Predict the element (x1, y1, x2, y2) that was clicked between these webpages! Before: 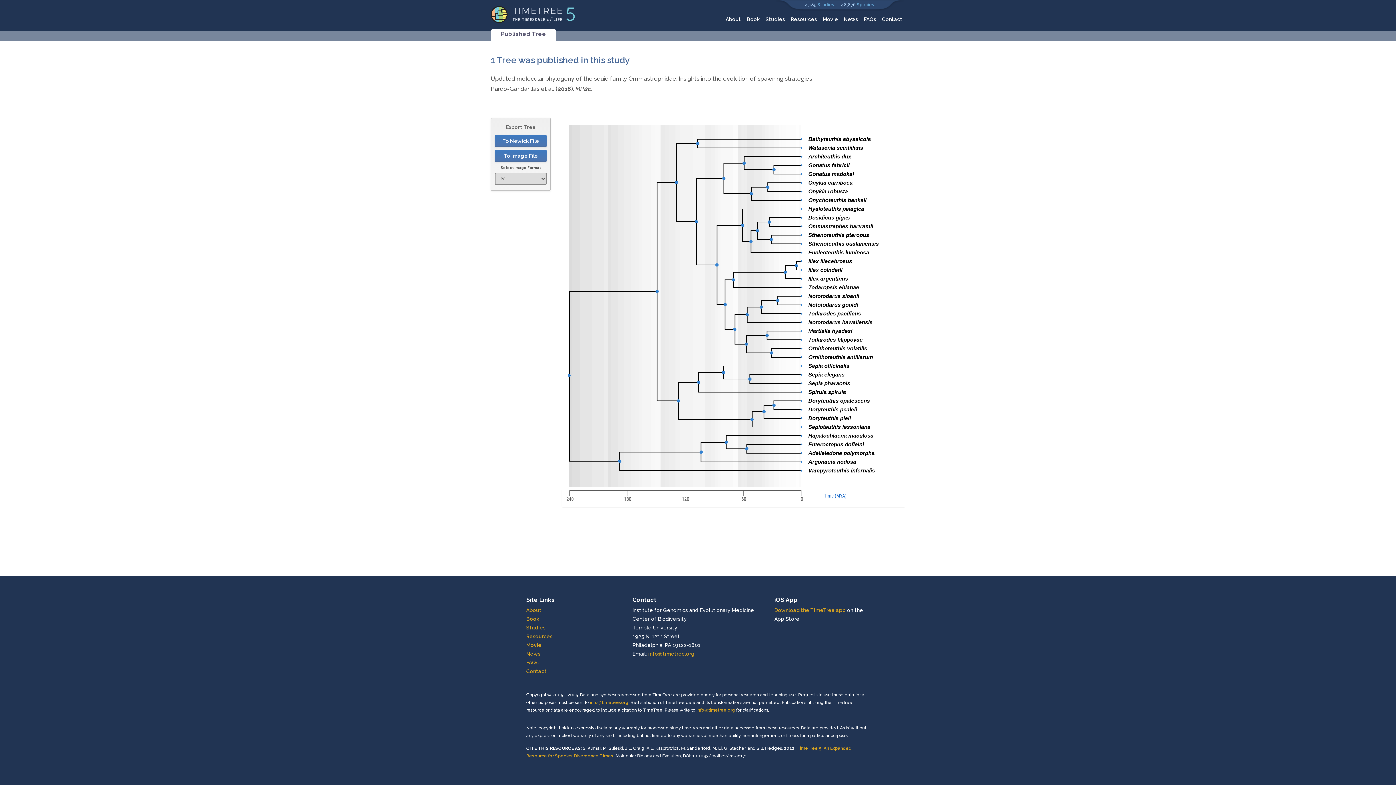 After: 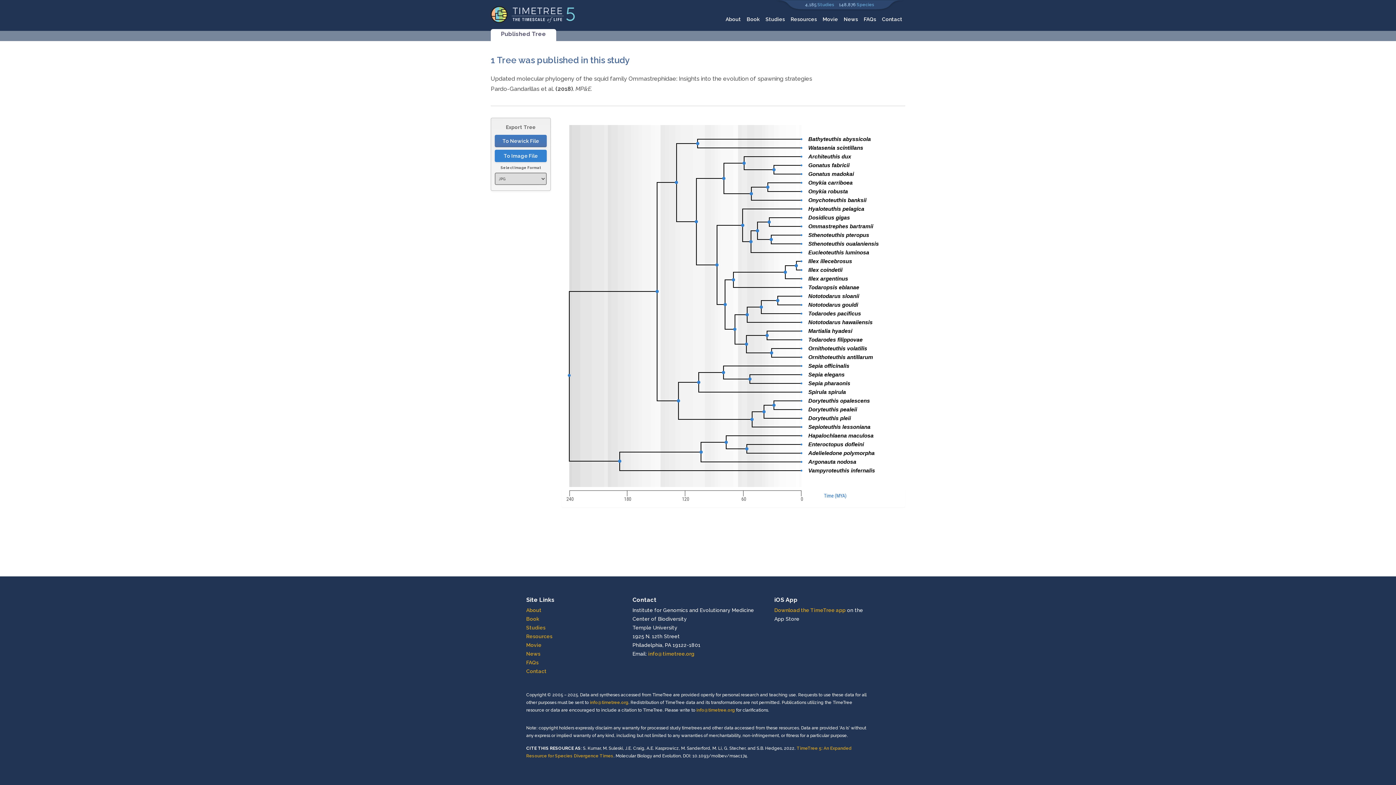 Action: label: To Image File bbox: (494, 149, 546, 162)